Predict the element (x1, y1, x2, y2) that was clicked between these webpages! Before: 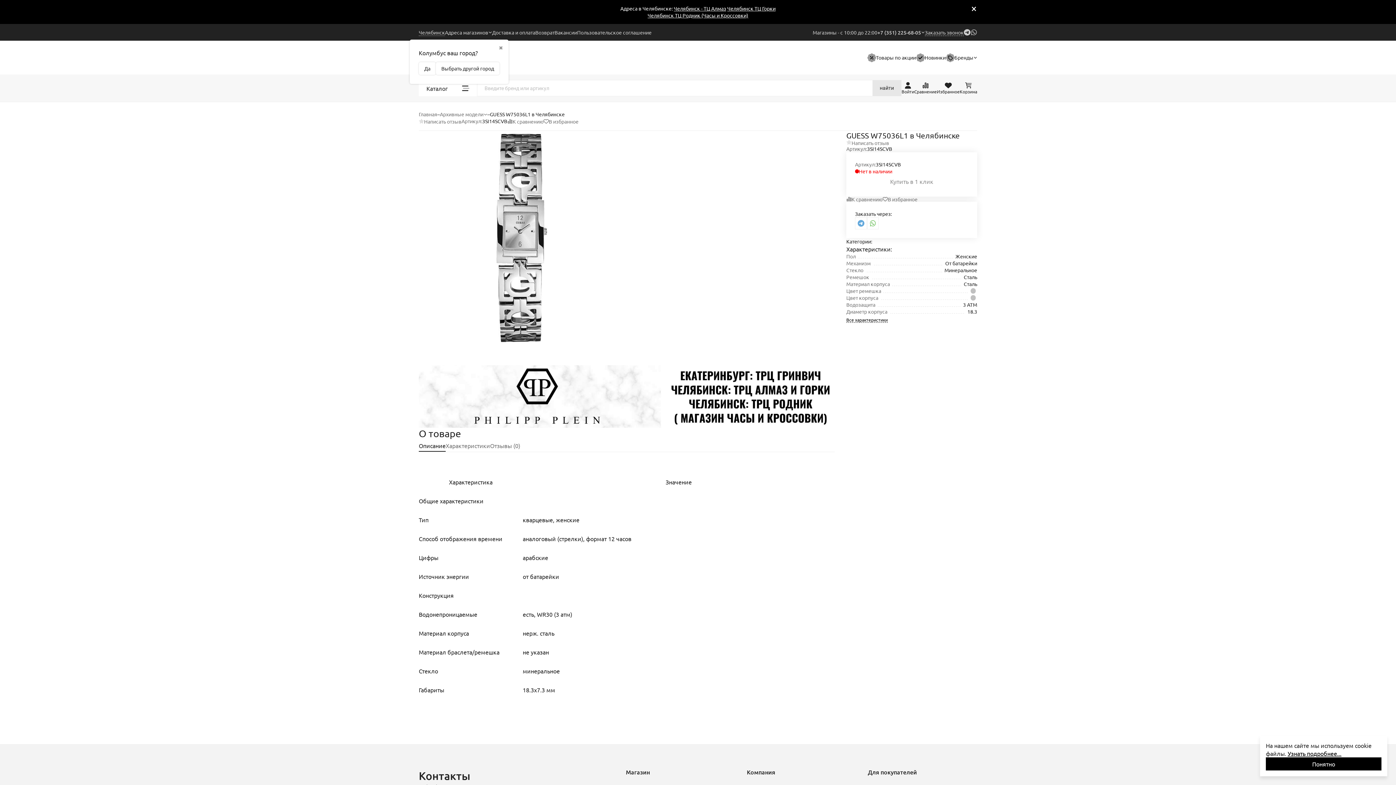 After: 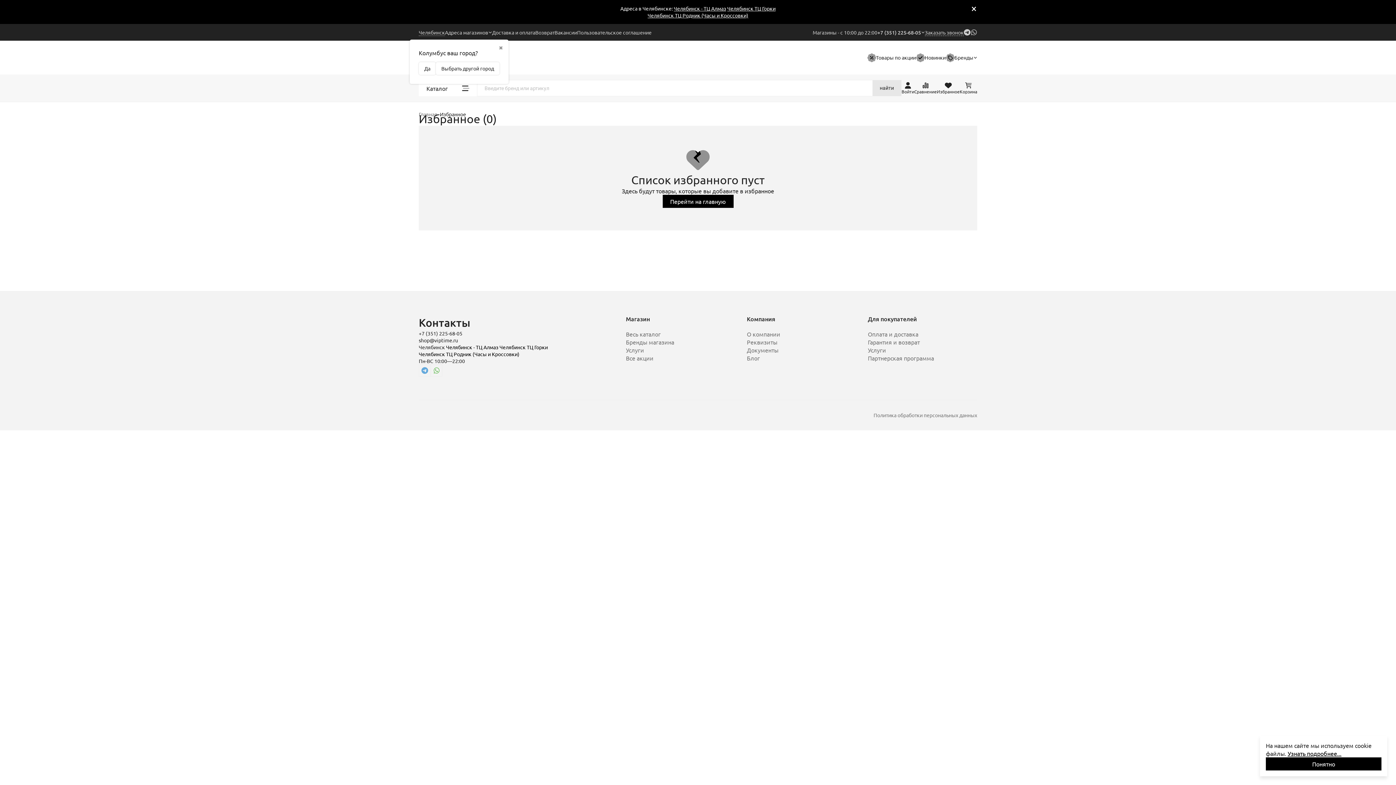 Action: label: Избранное
0 bbox: (937, 82, 960, 94)